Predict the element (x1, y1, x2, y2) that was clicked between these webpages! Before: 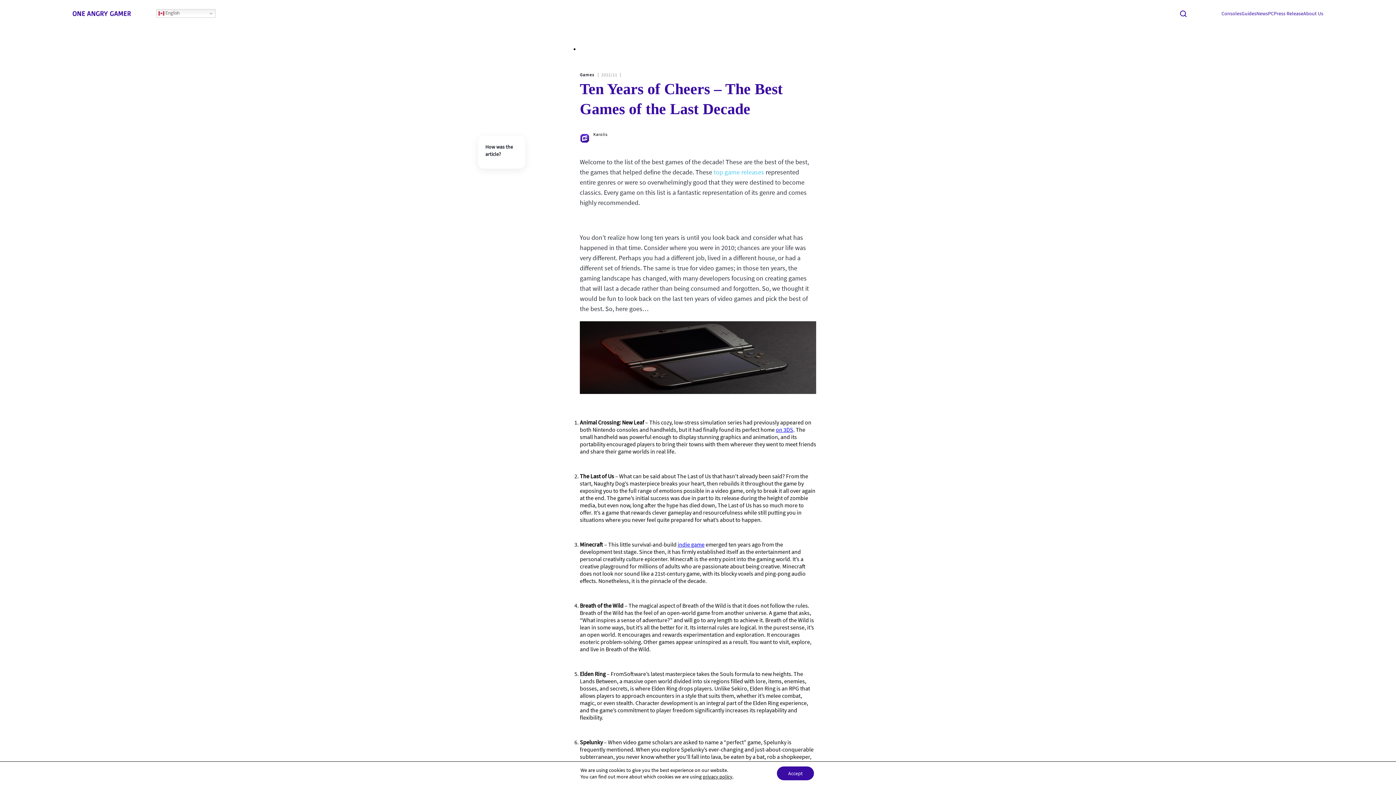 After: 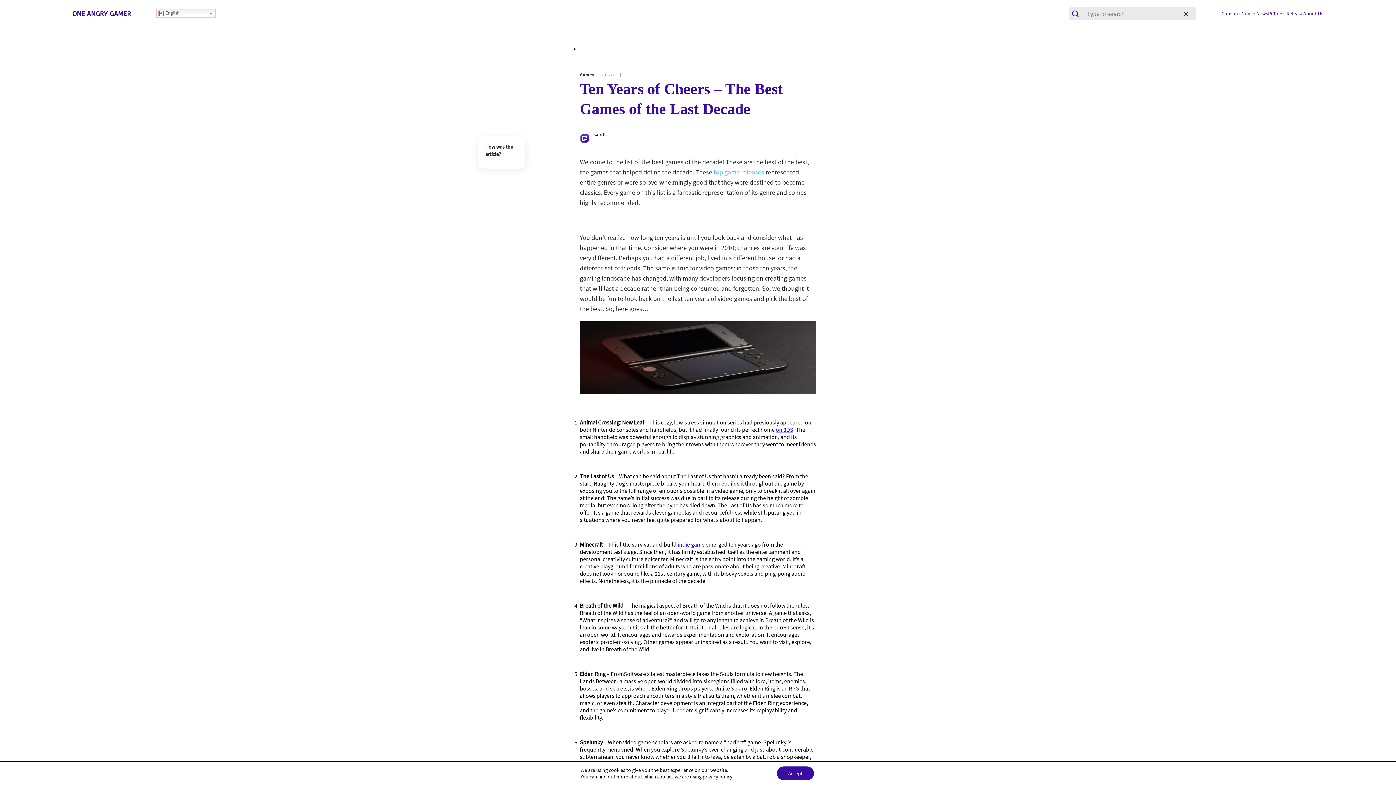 Action: bbox: (1170, 7, 1196, 20)